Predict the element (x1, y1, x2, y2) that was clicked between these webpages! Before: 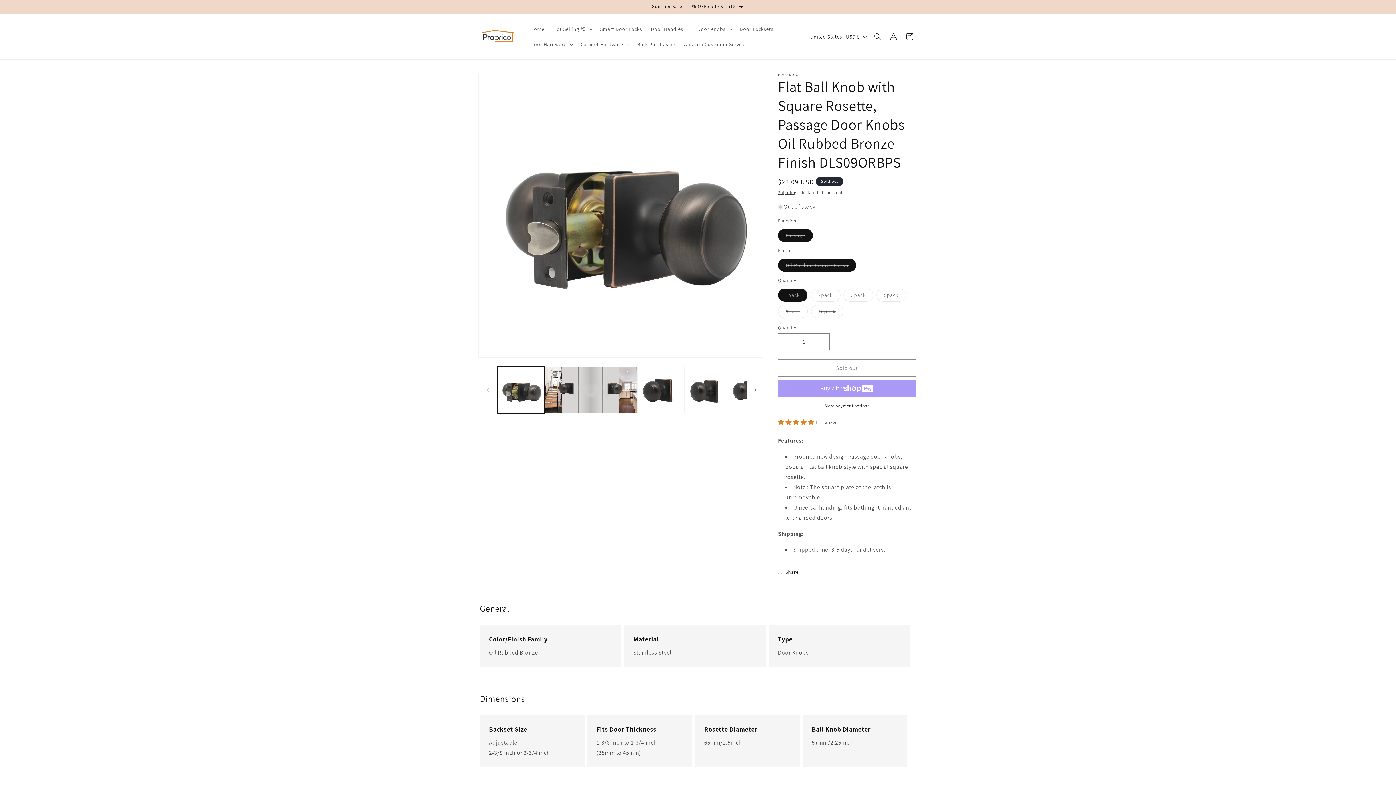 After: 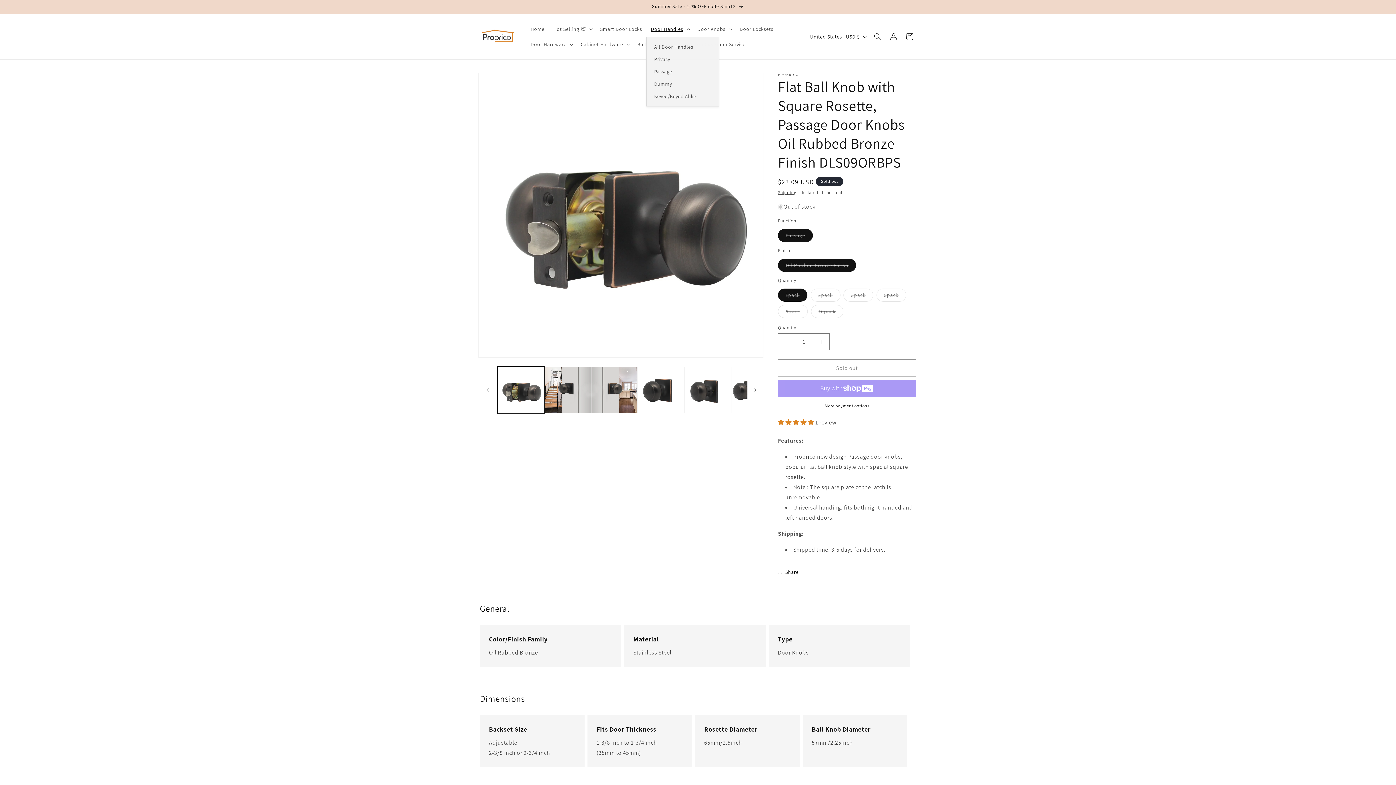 Action: bbox: (646, 21, 693, 36) label: Door Handles